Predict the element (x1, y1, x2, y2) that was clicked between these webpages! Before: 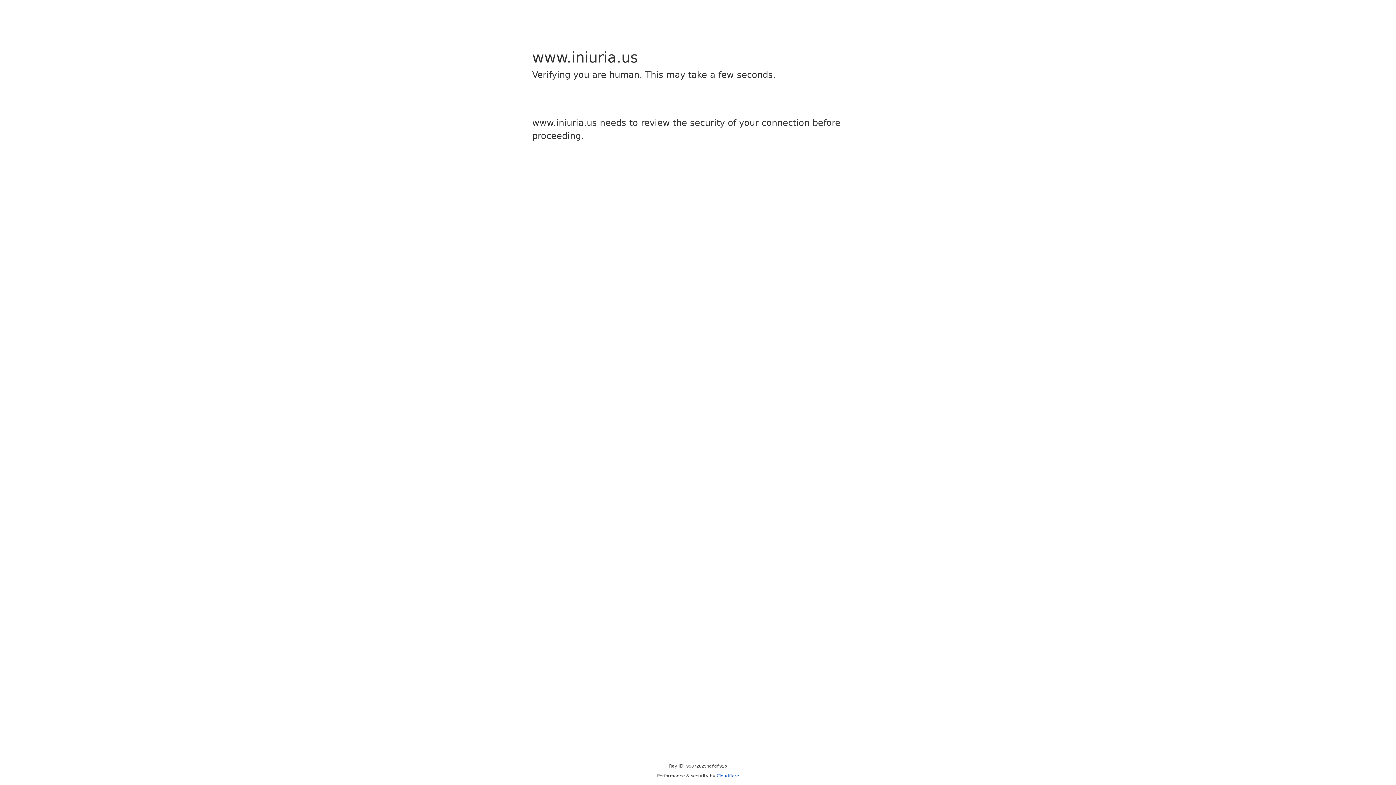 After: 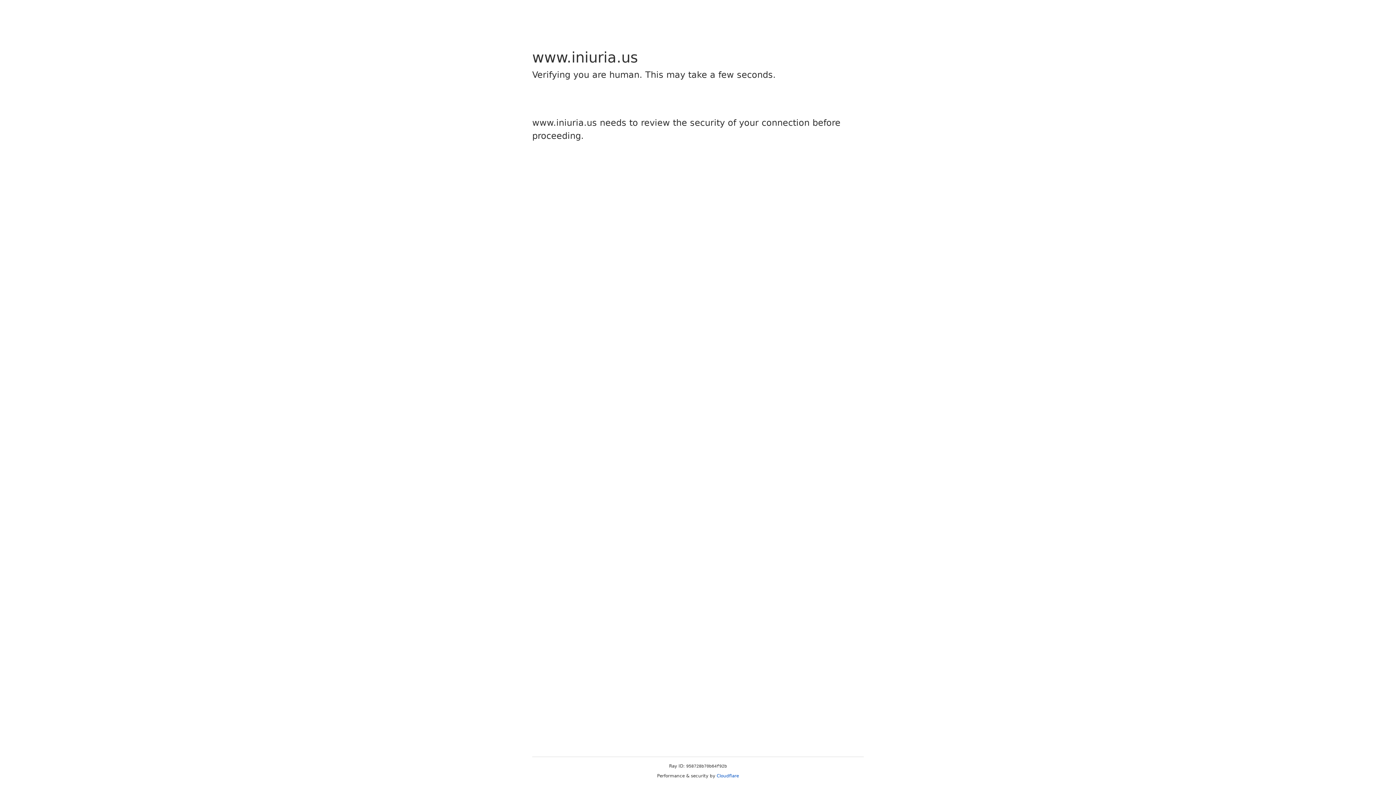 Action: label: Cloudflare bbox: (716, 773, 739, 778)